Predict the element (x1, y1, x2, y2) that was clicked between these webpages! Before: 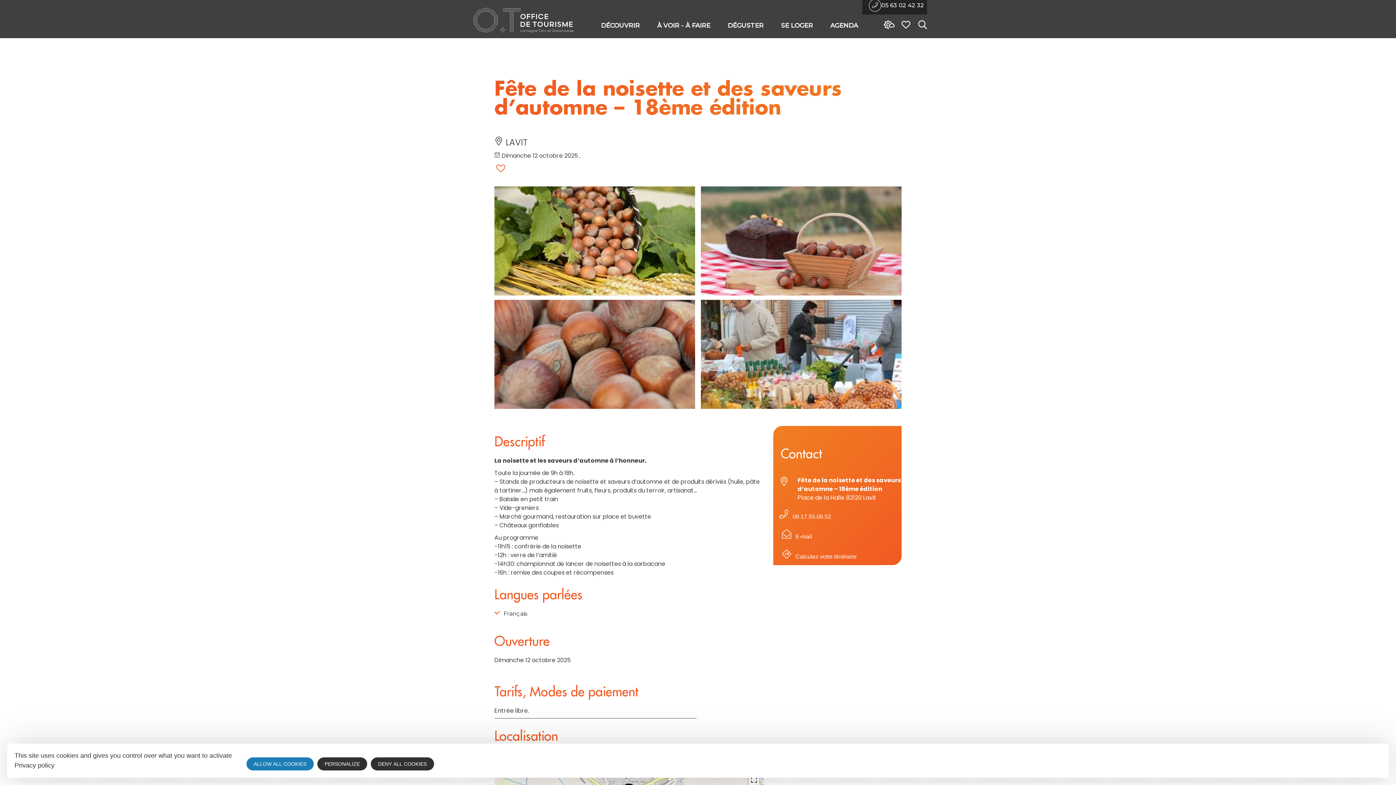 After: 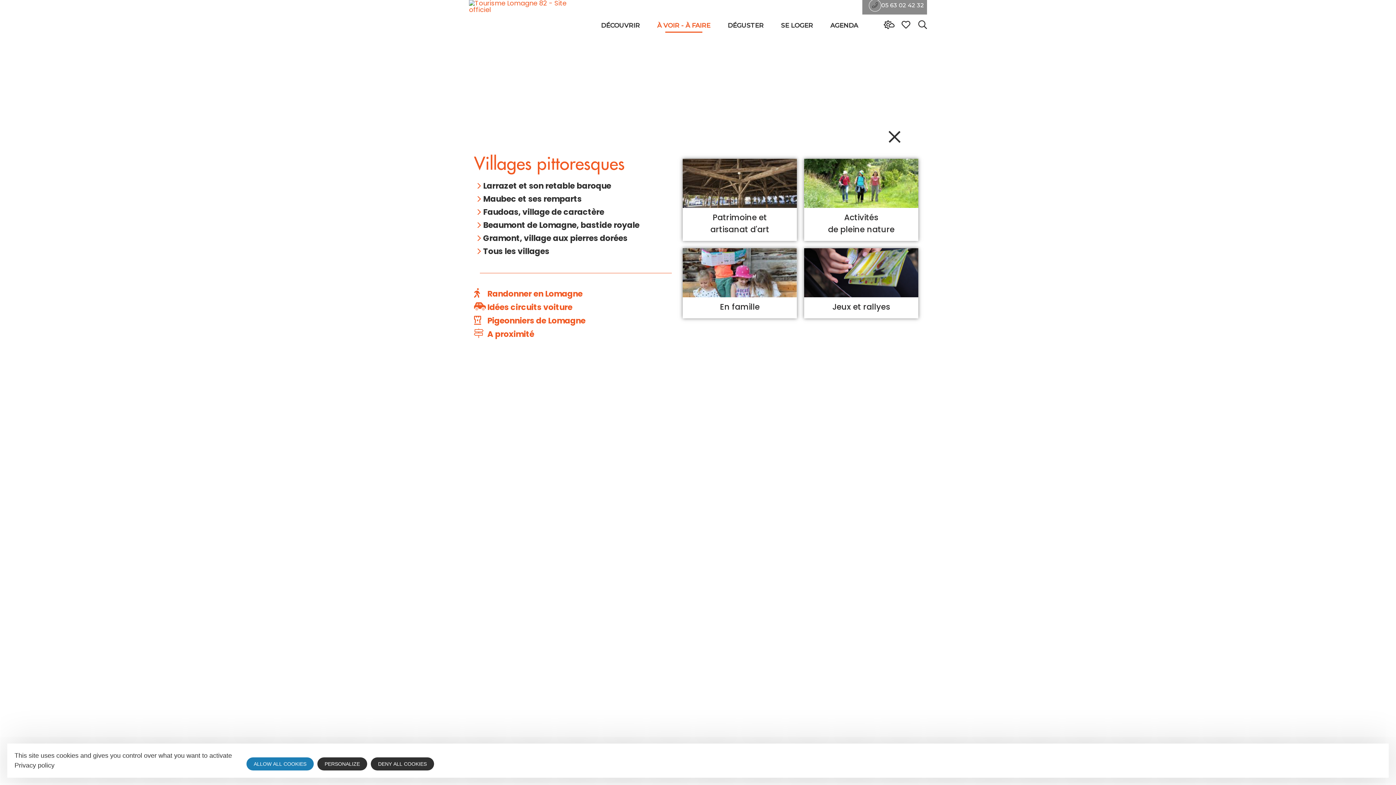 Action: bbox: (657, 22, 710, 32) label: À VOIR - À FAIRE